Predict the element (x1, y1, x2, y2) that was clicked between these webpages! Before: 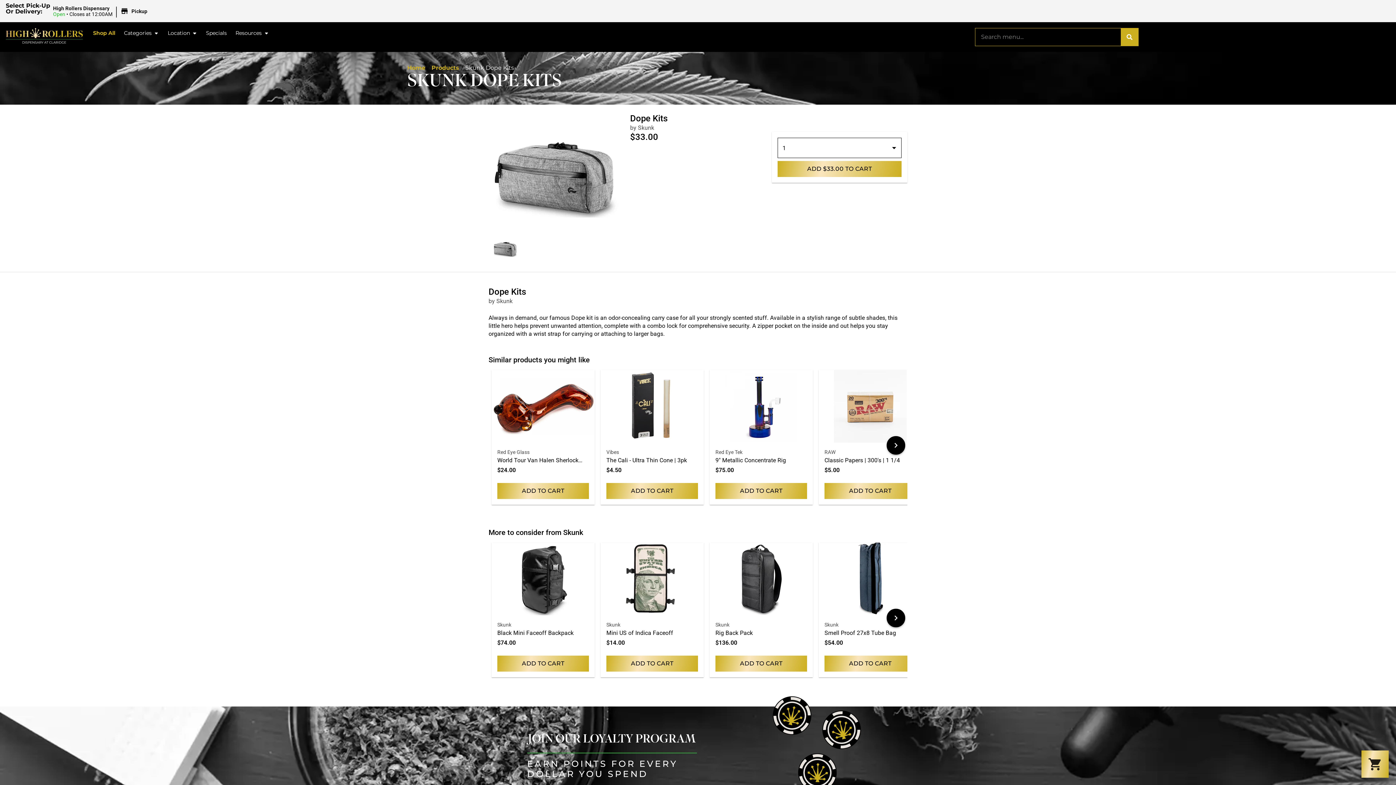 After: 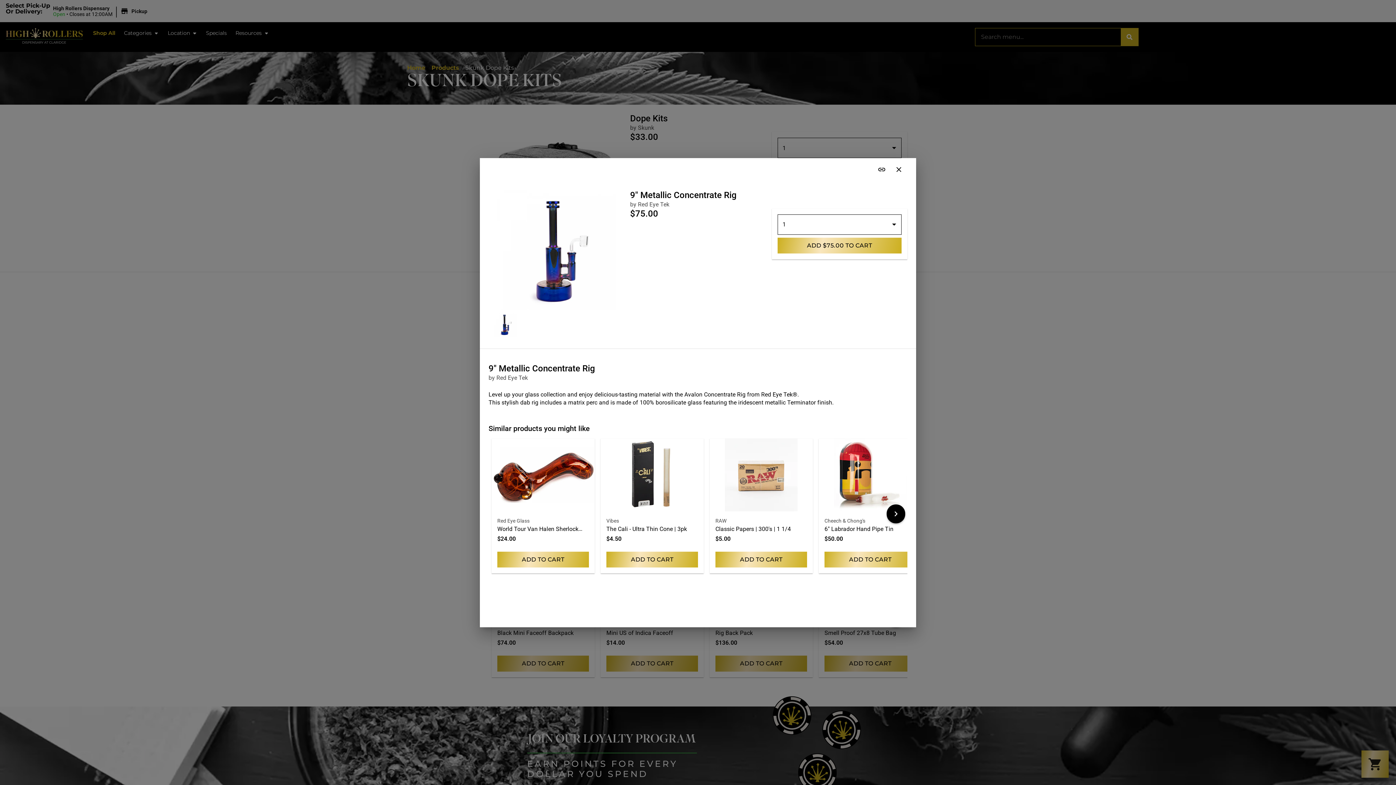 Action: bbox: (709, 370, 813, 505) label: Red Eye Tek
9" Metallic Concentrate Rig
$75.00
ADD TO CART